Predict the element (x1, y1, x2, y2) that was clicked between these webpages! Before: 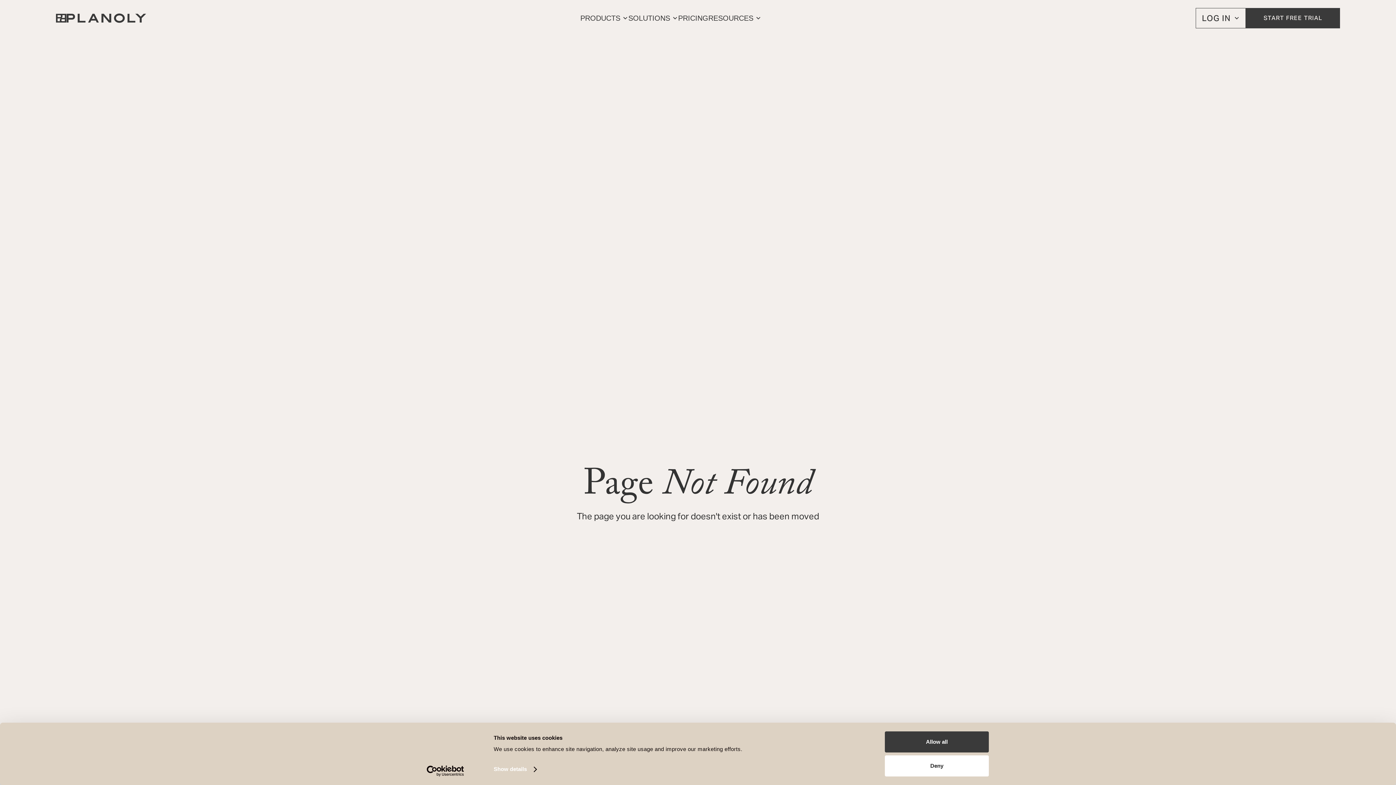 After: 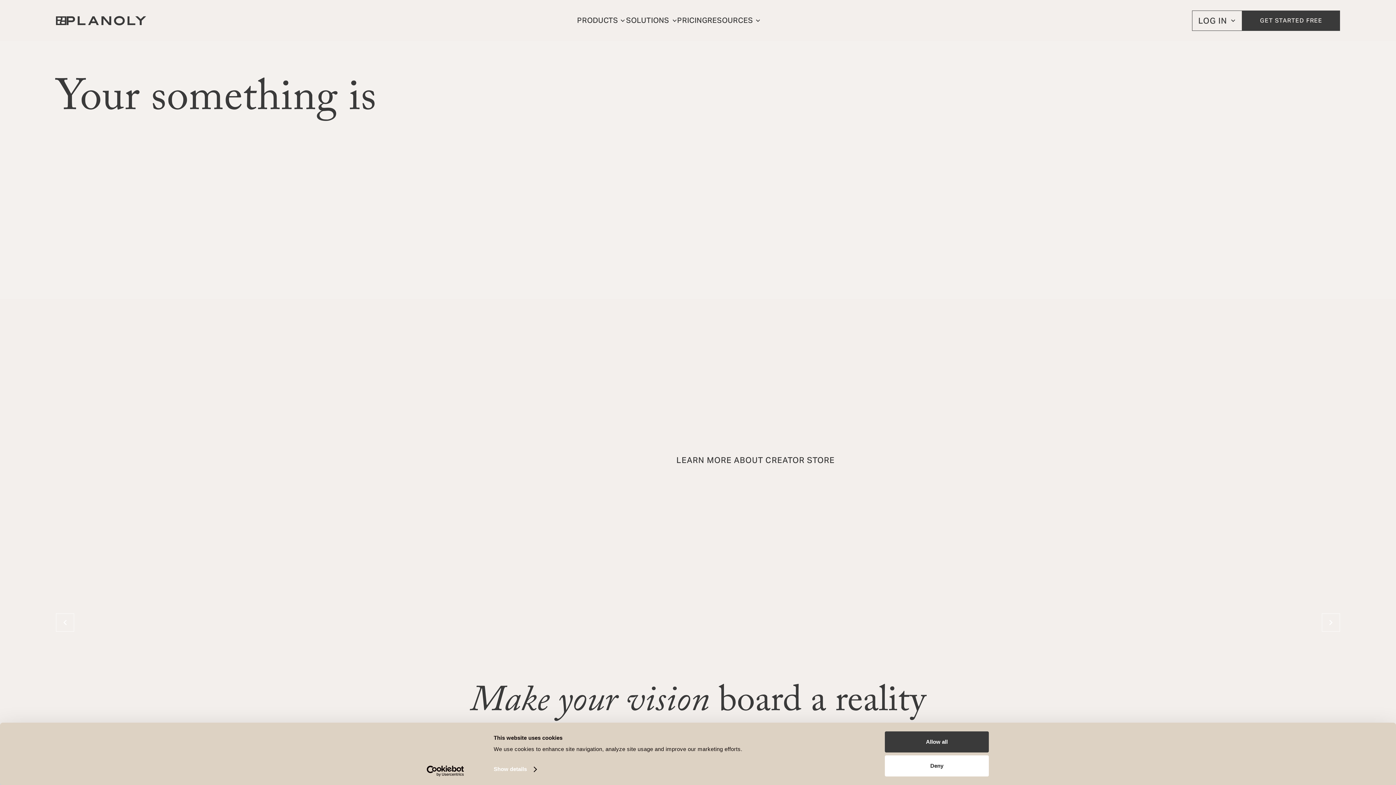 Action: bbox: (55, 13, 146, 22)